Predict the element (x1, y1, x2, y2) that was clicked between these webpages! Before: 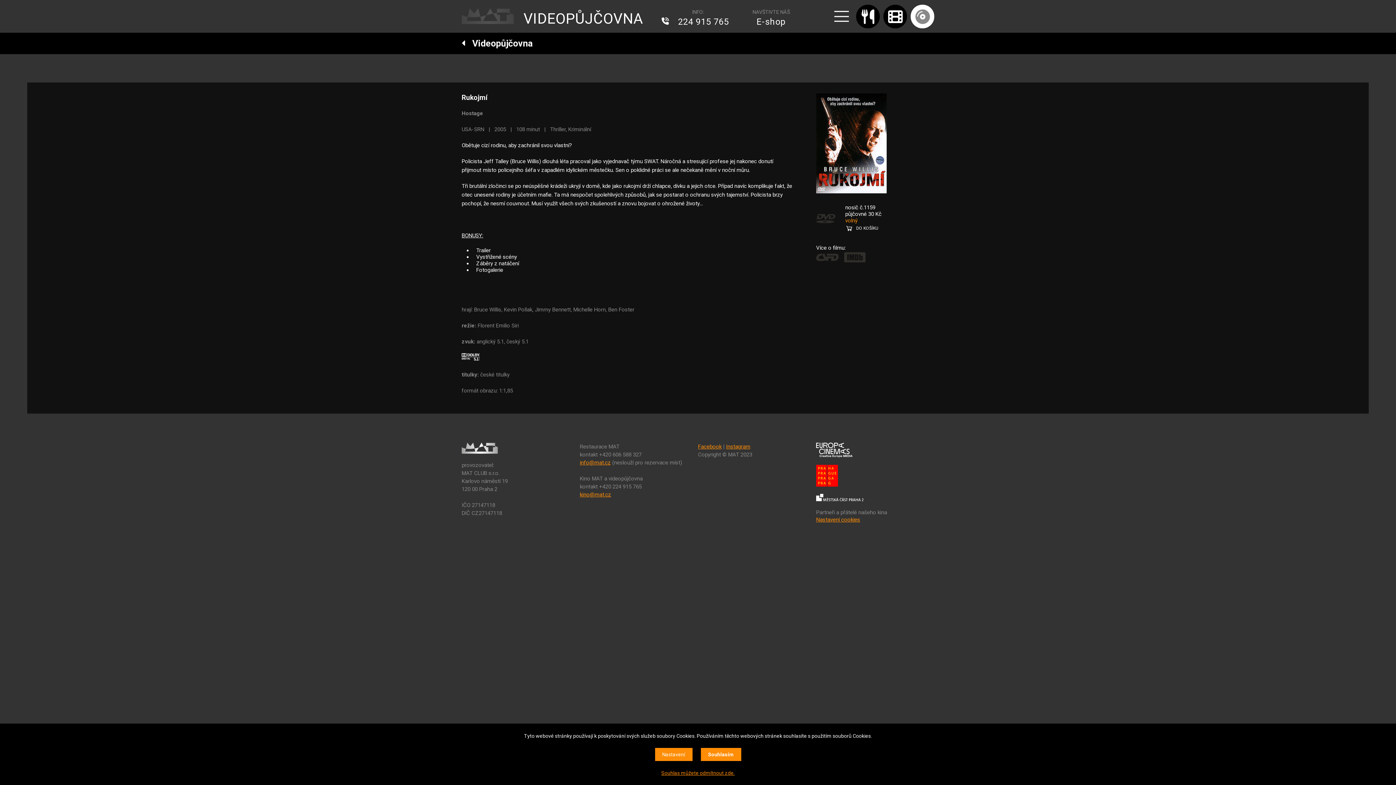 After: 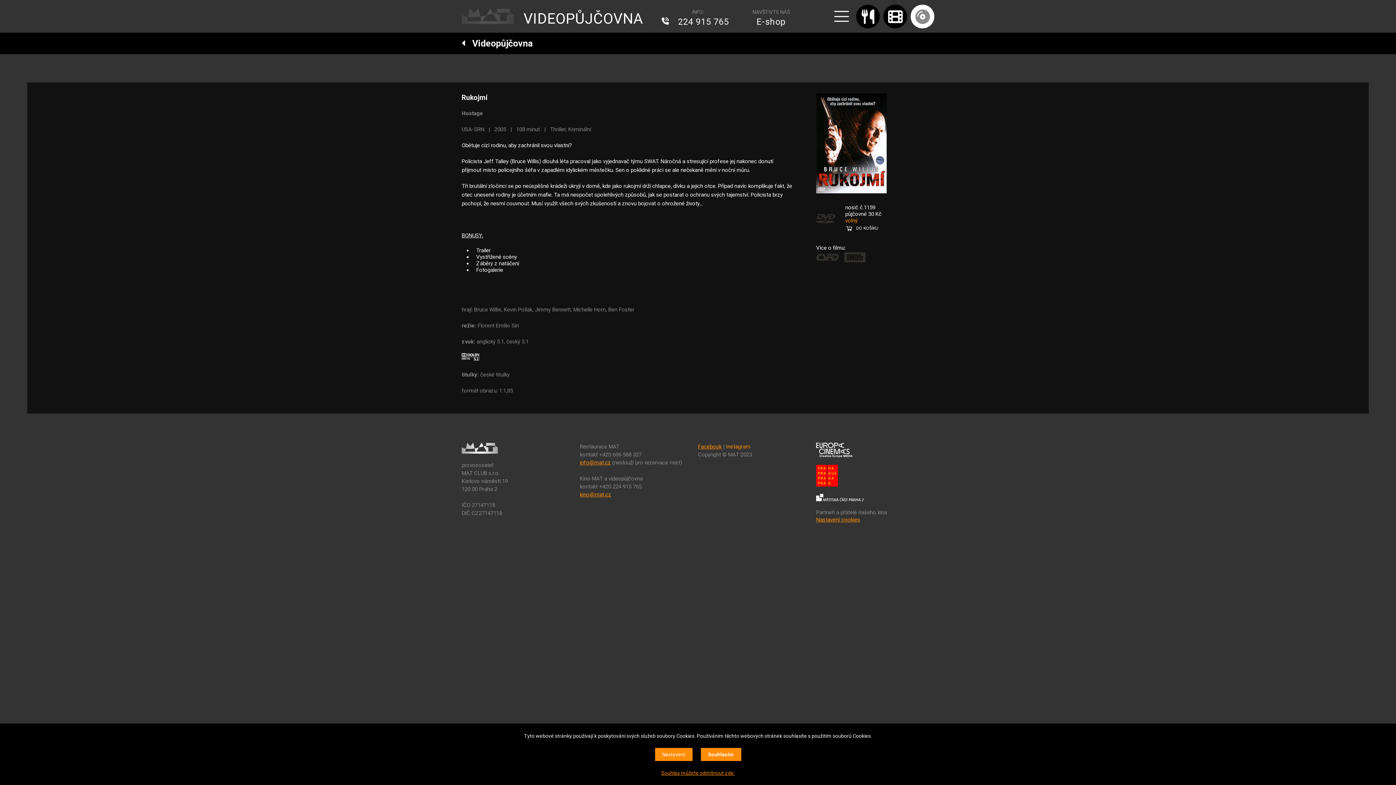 Action: bbox: (726, 443, 750, 450) label: Instagram